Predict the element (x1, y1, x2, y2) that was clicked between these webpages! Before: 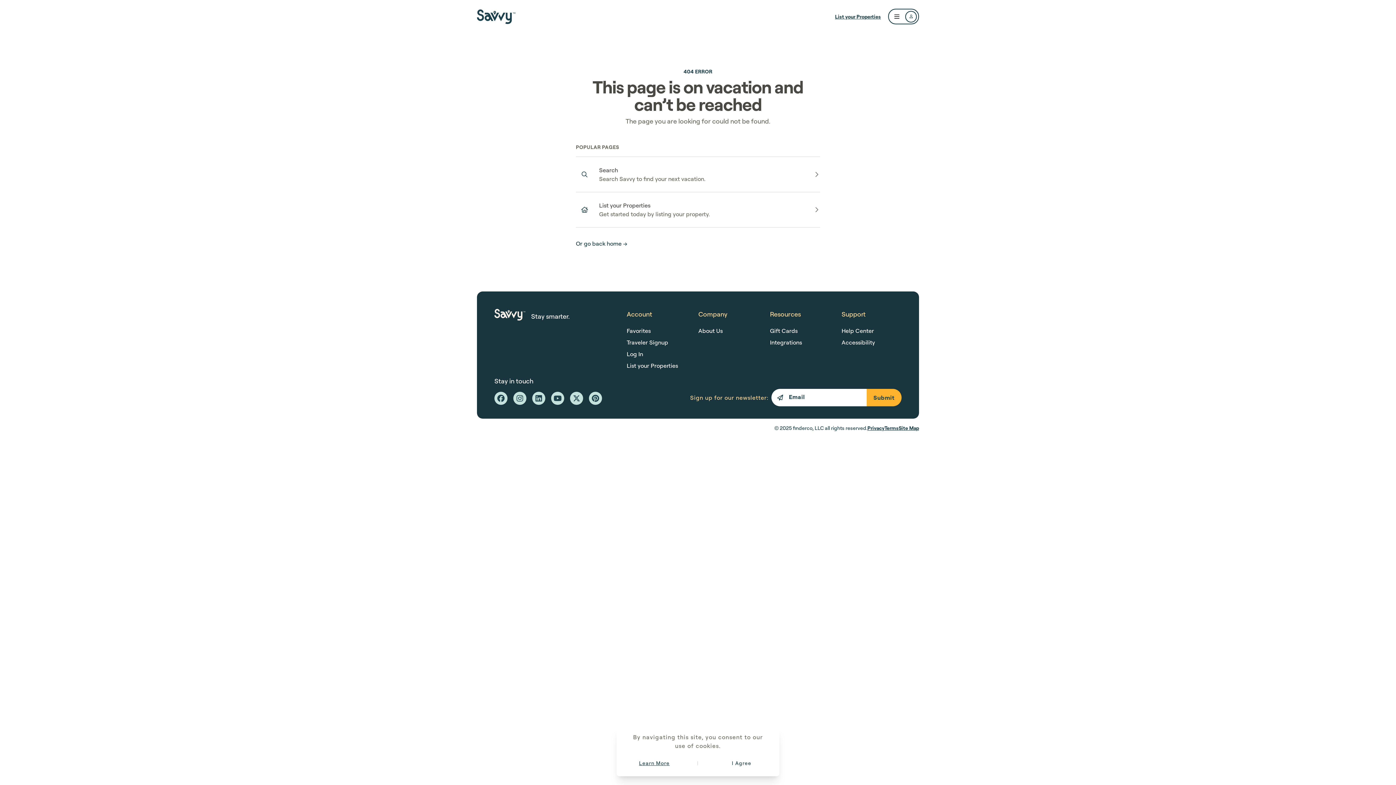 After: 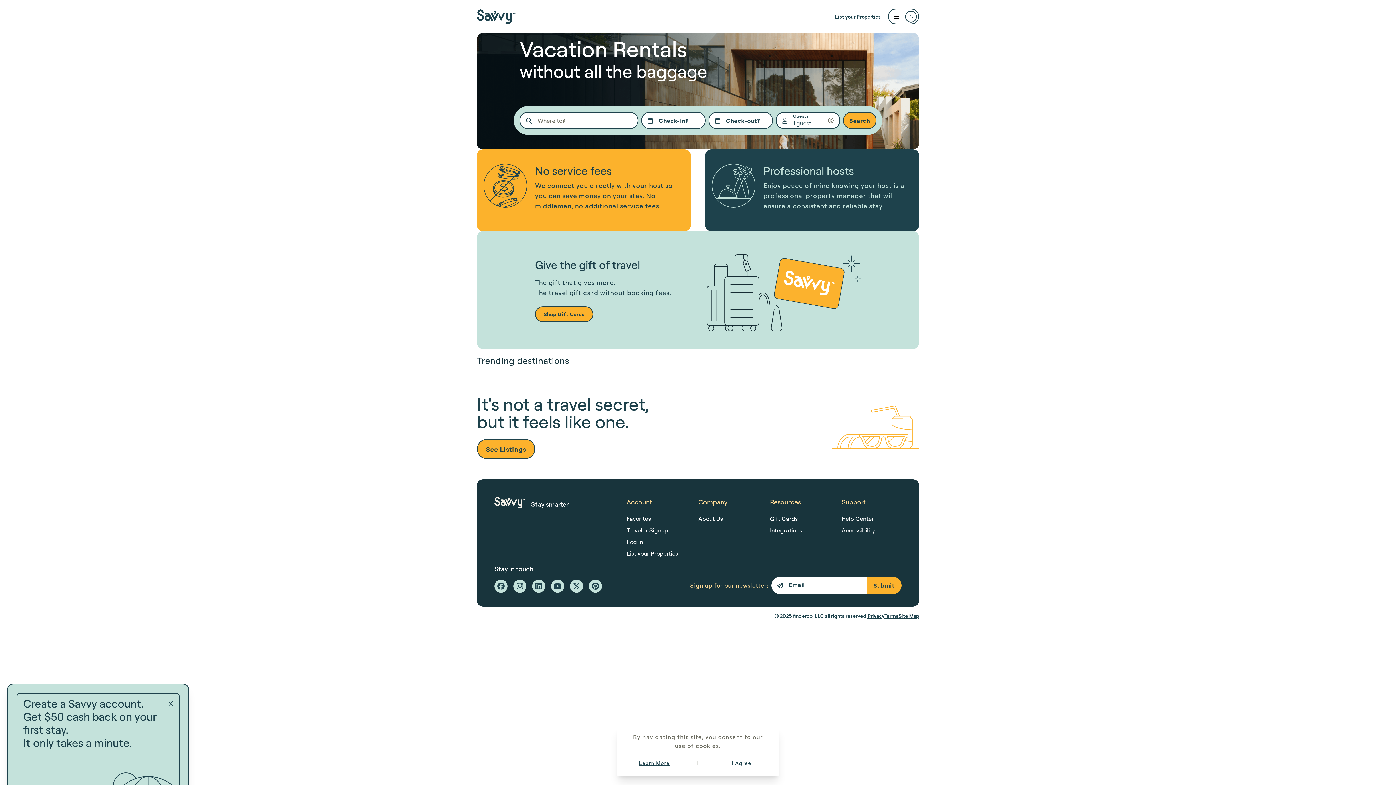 Action: bbox: (576, 240, 627, 247) label: Or go back home →